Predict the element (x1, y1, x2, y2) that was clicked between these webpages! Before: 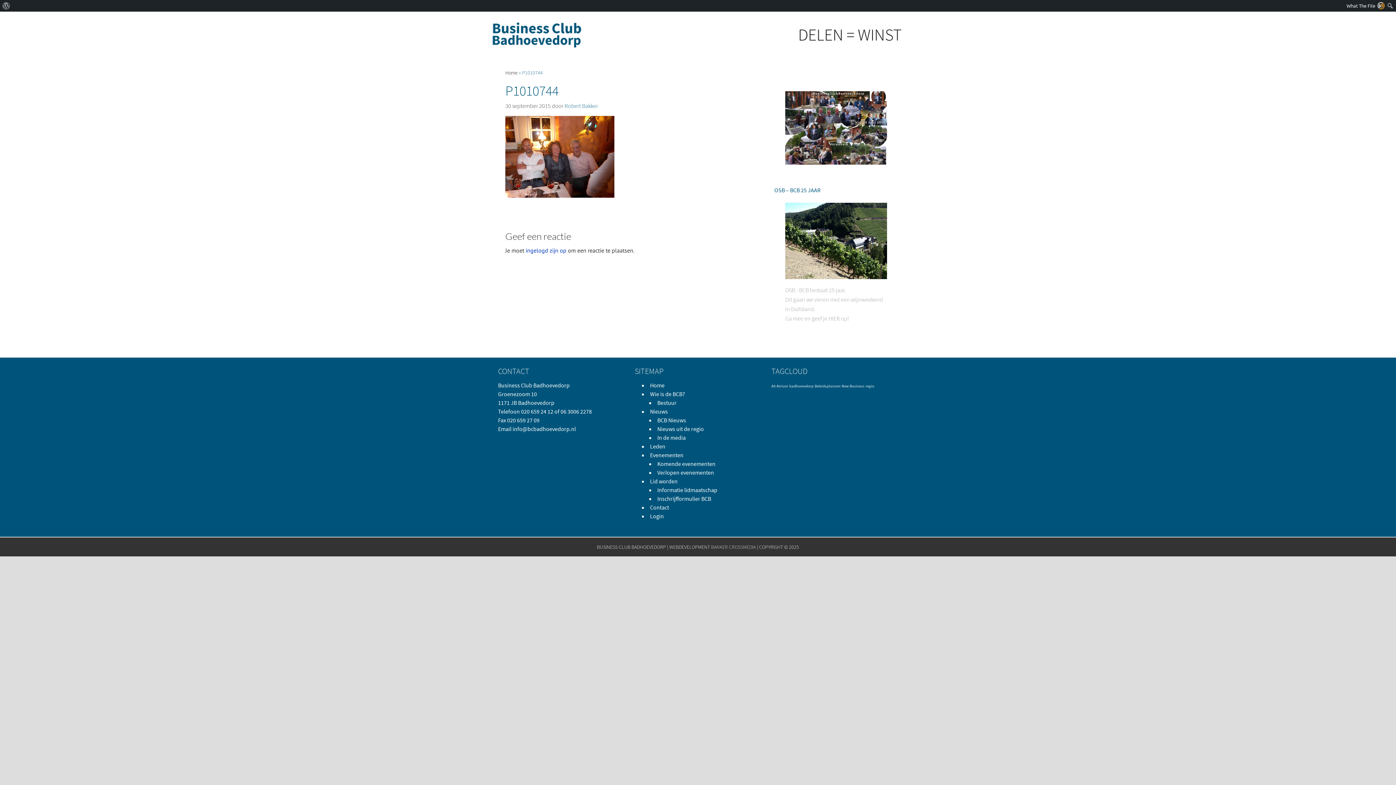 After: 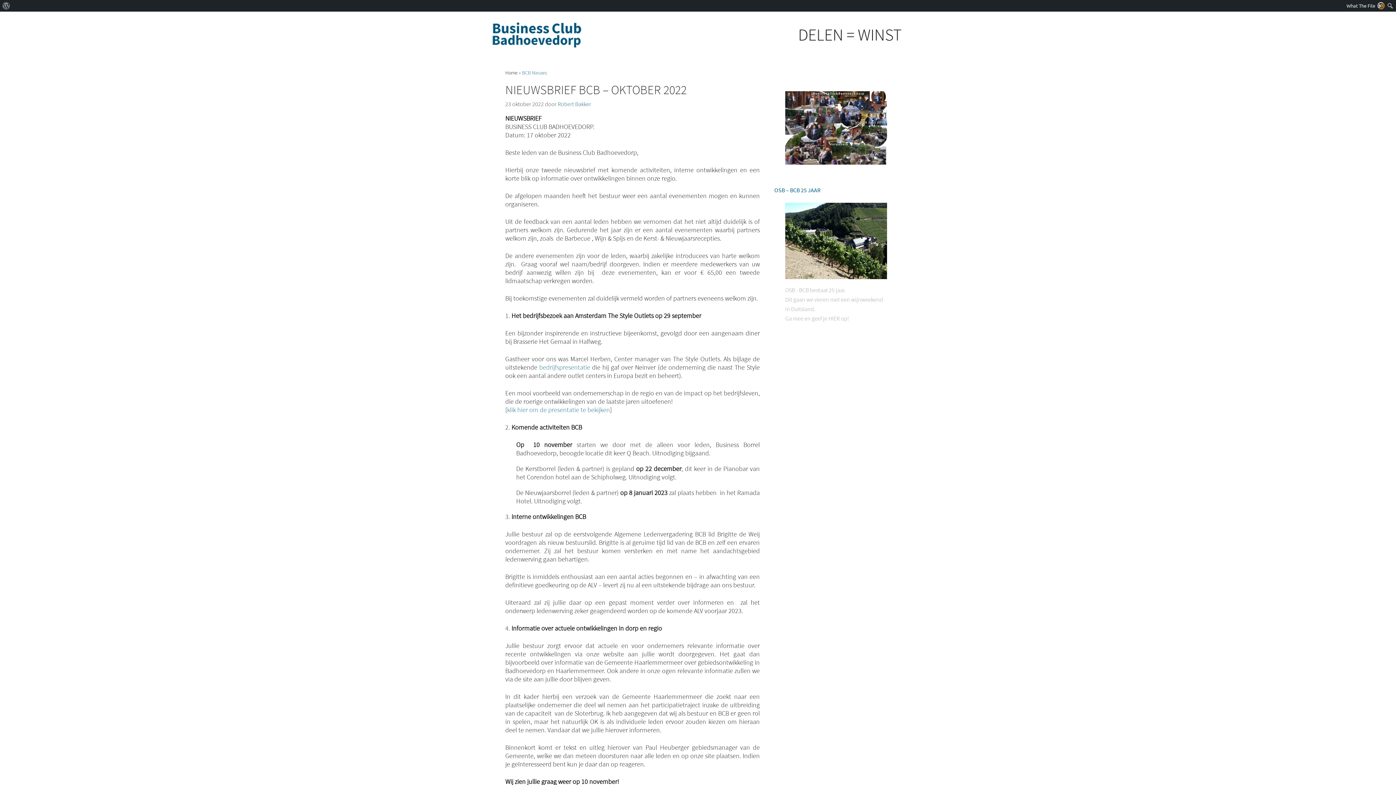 Action: label: BCB Nieuws bbox: (657, 416, 686, 424)